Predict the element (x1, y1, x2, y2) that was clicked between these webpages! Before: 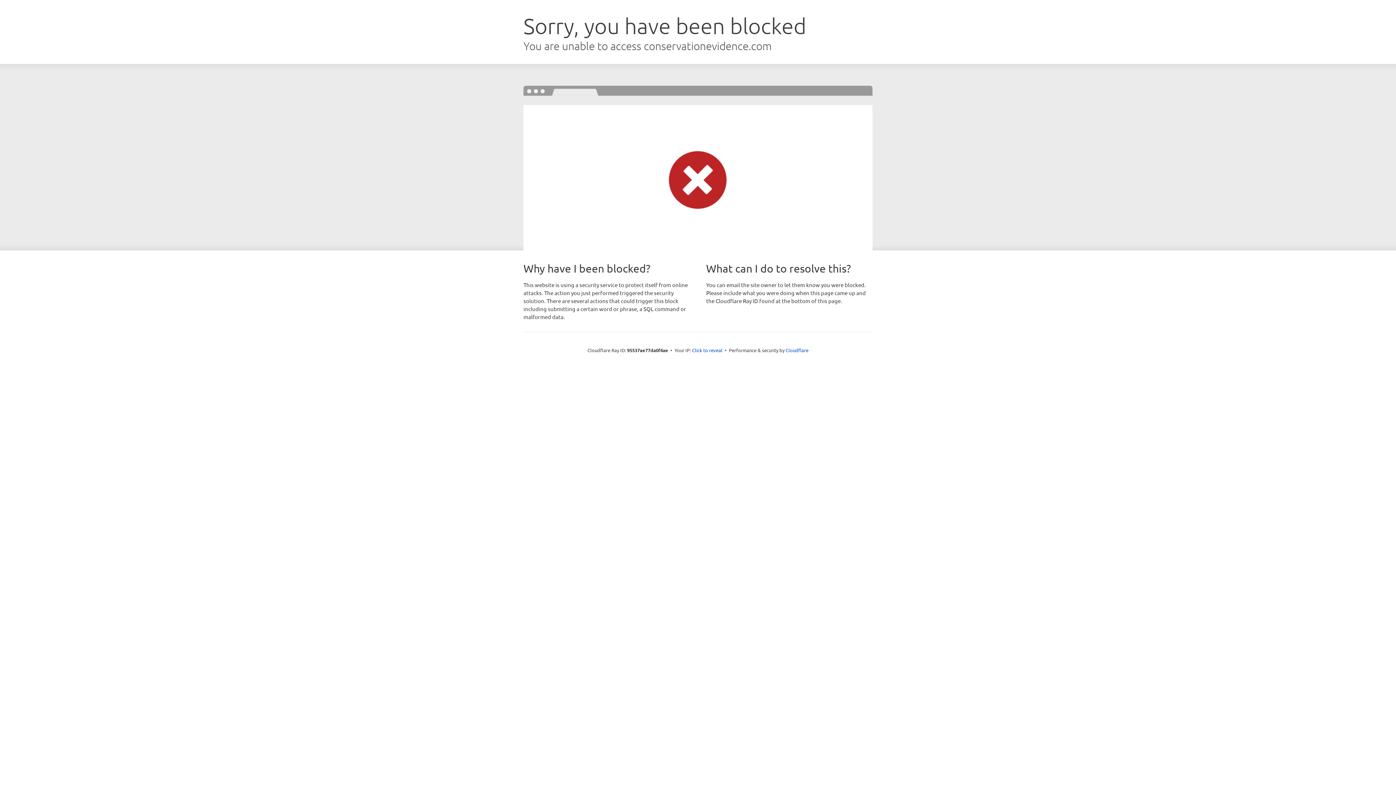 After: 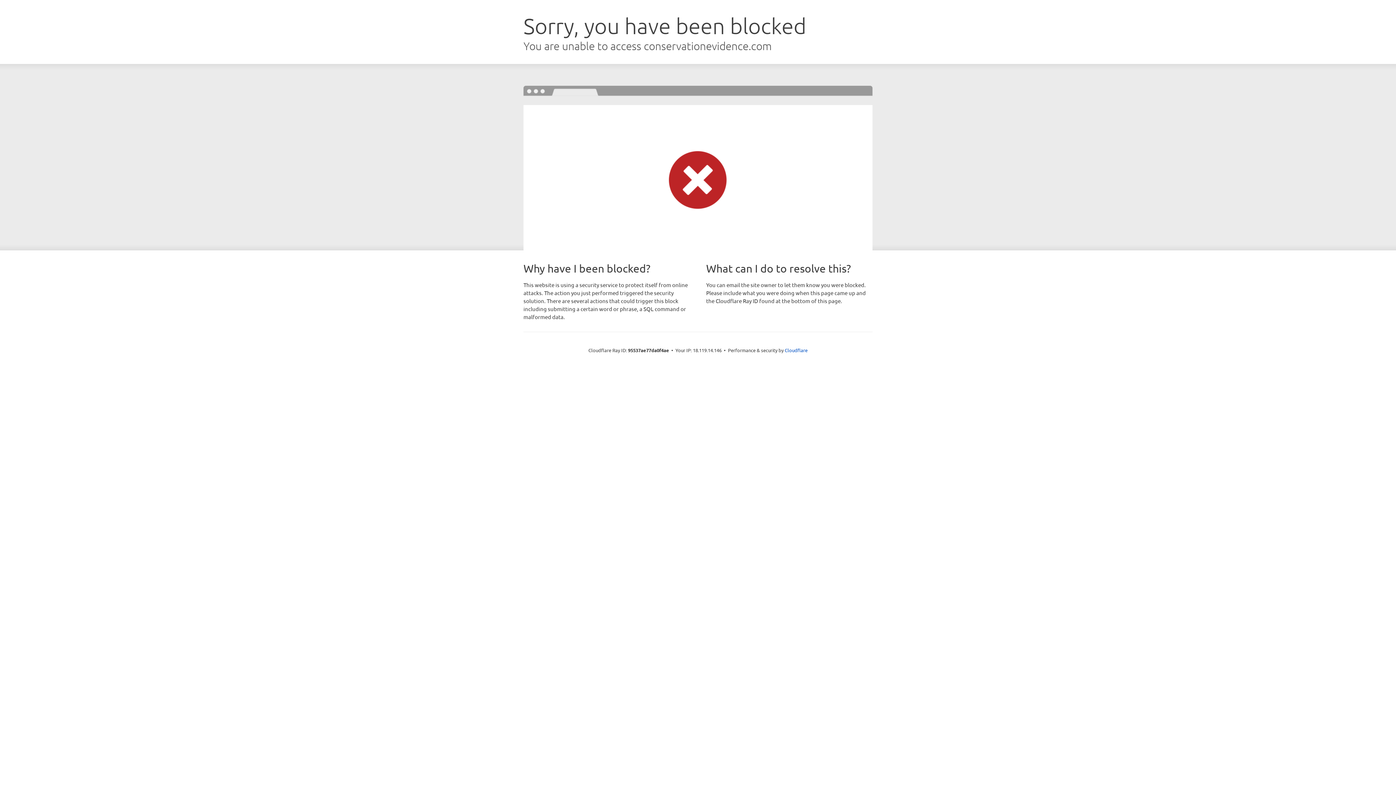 Action: label: Click to reveal bbox: (692, 346, 722, 353)